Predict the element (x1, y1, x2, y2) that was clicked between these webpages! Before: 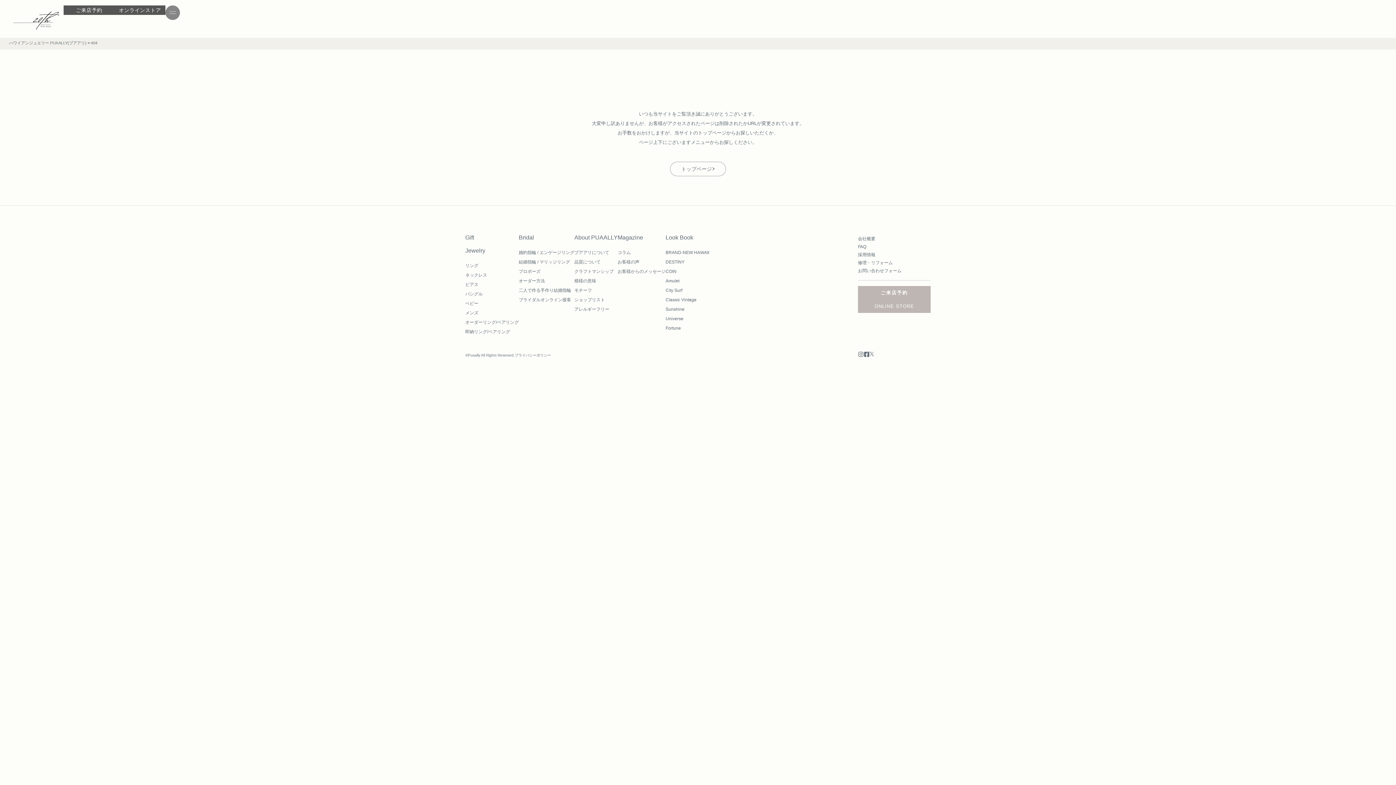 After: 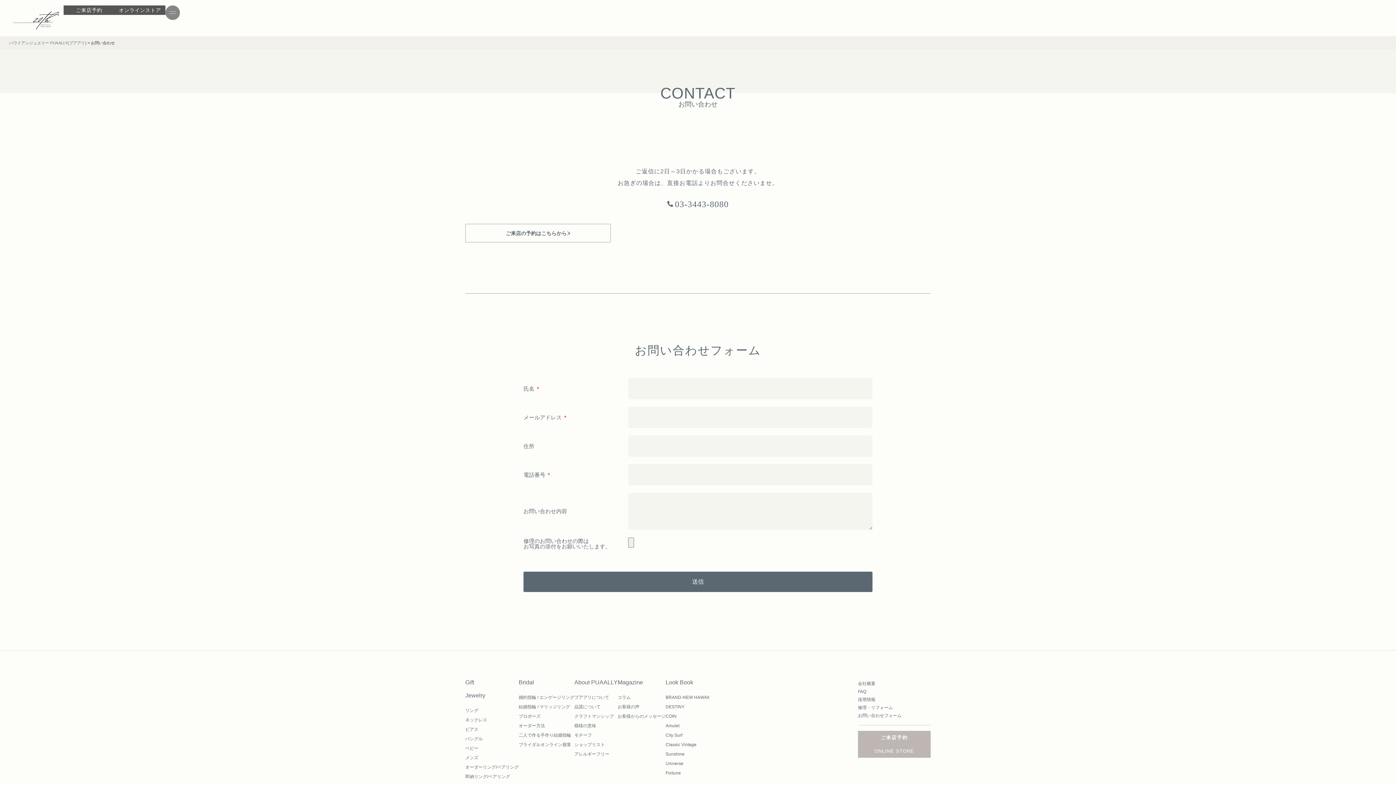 Action: bbox: (858, 268, 901, 273) label: お問い合わせフォーム